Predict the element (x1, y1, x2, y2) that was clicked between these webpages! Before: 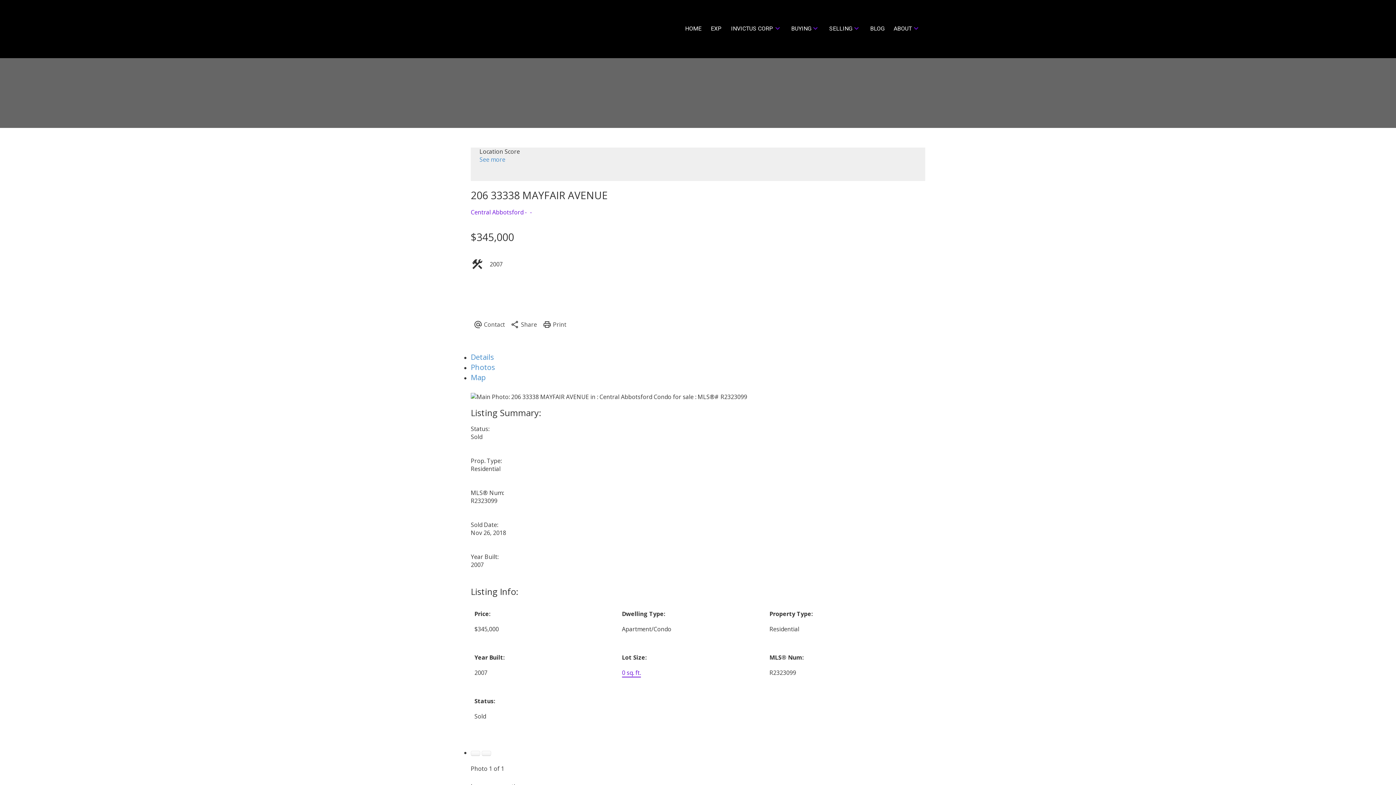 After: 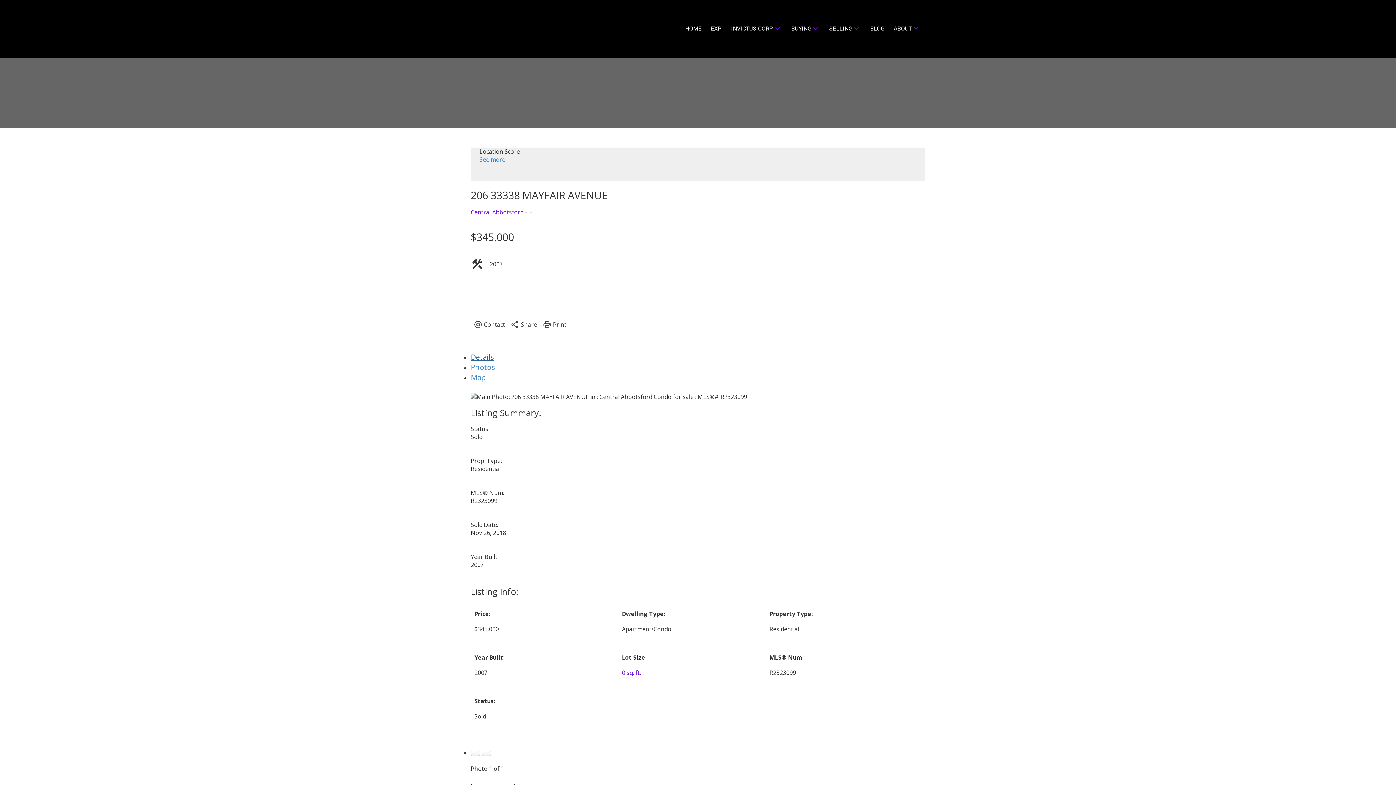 Action: label: Details bbox: (470, 352, 494, 362)